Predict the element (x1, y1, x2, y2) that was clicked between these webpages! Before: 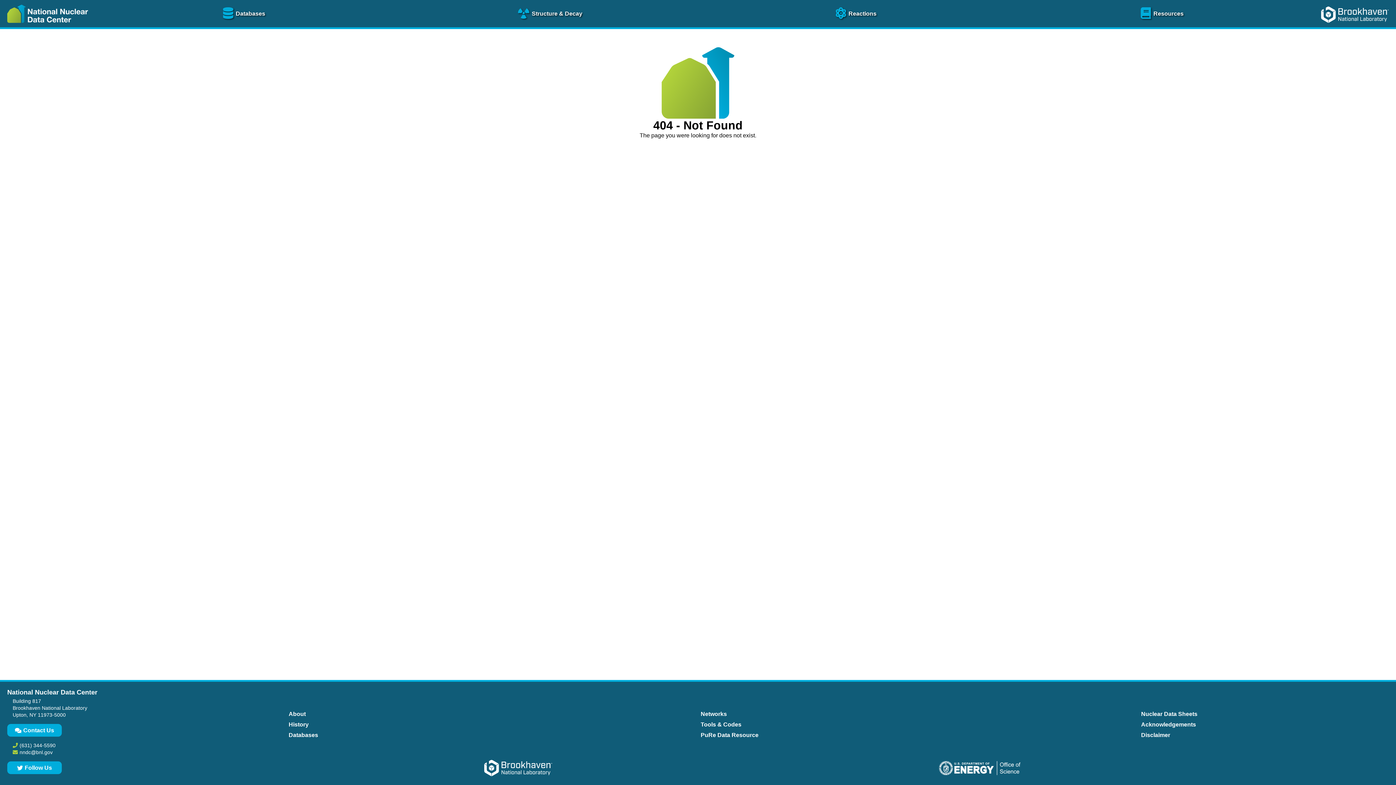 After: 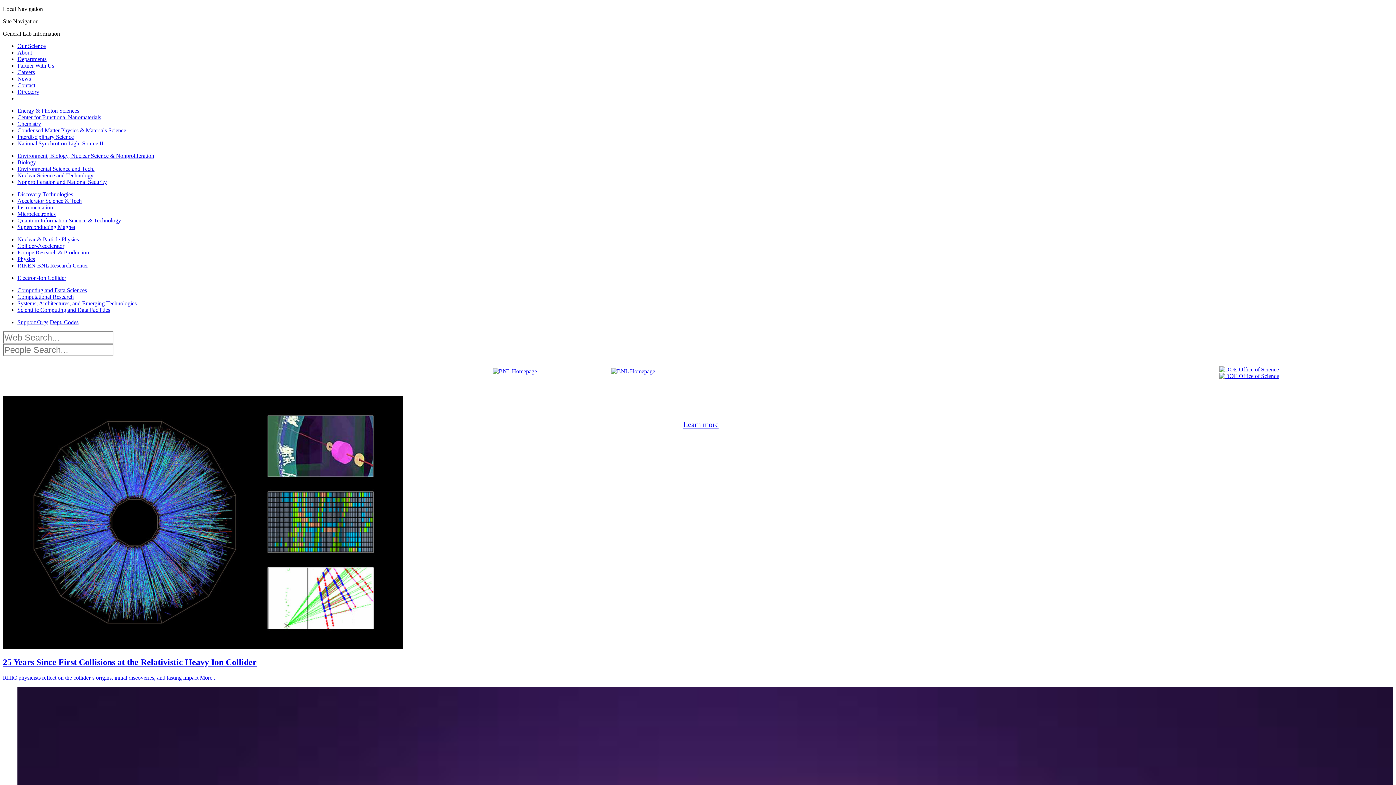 Action: bbox: (1316, 25, 1396, 31)